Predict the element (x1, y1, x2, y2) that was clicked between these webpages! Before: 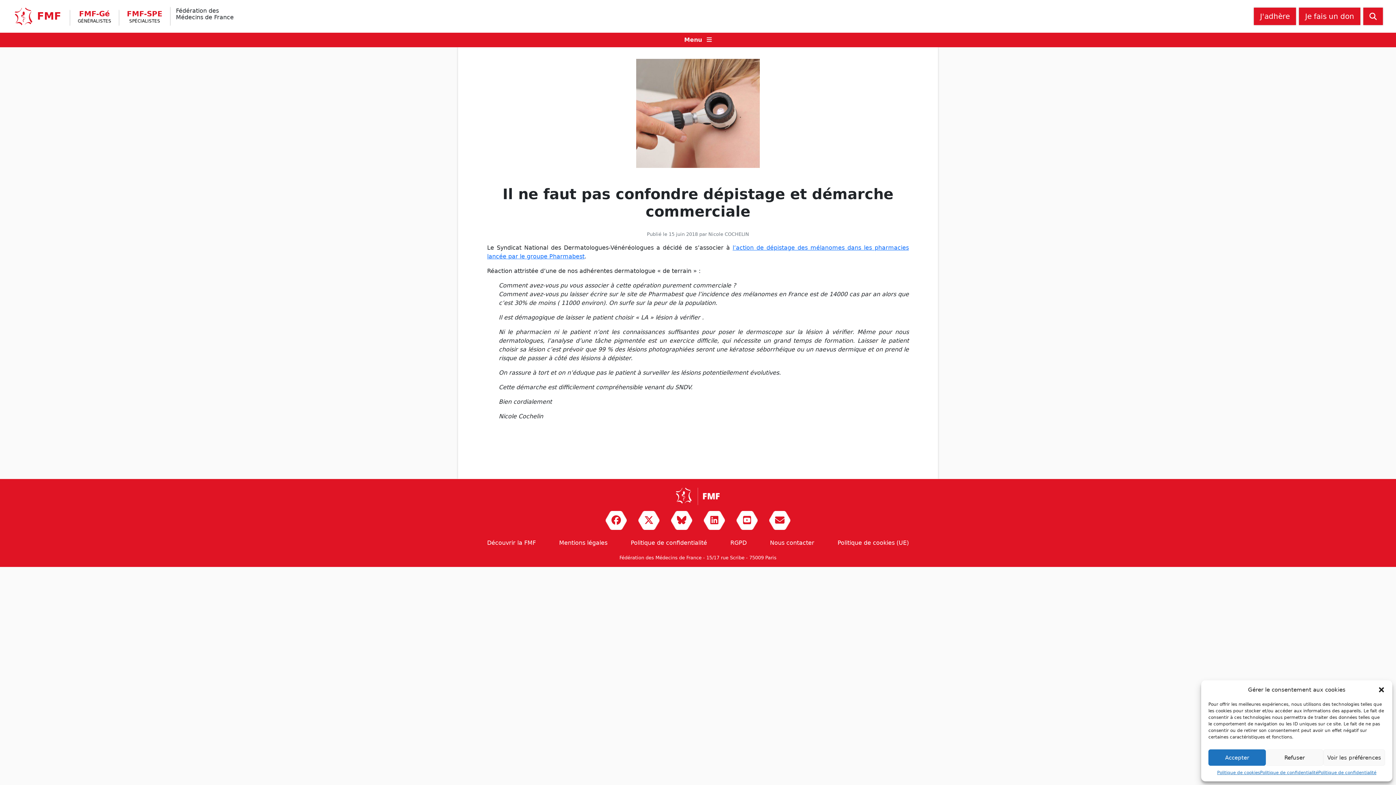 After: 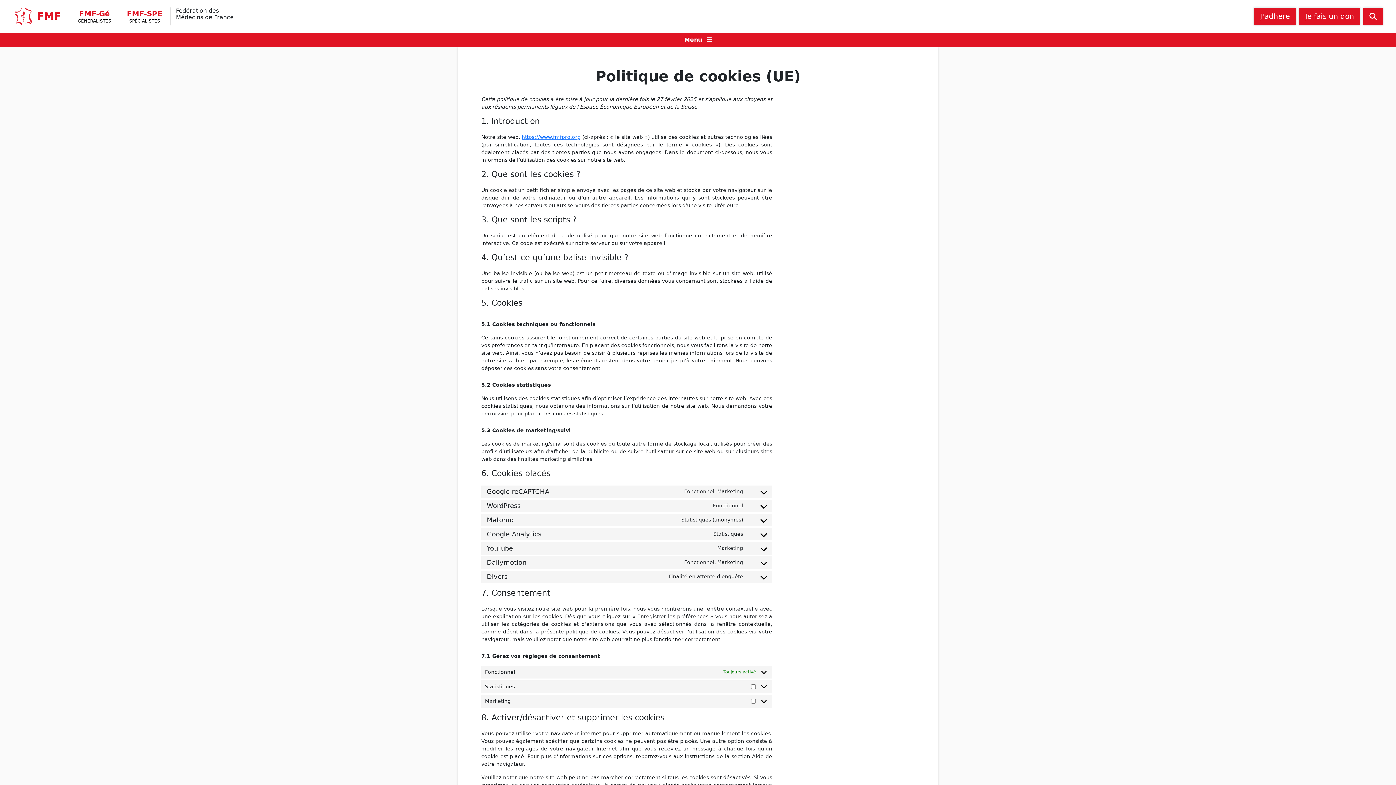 Action: bbox: (1217, 769, 1260, 776) label: Politique de cookies